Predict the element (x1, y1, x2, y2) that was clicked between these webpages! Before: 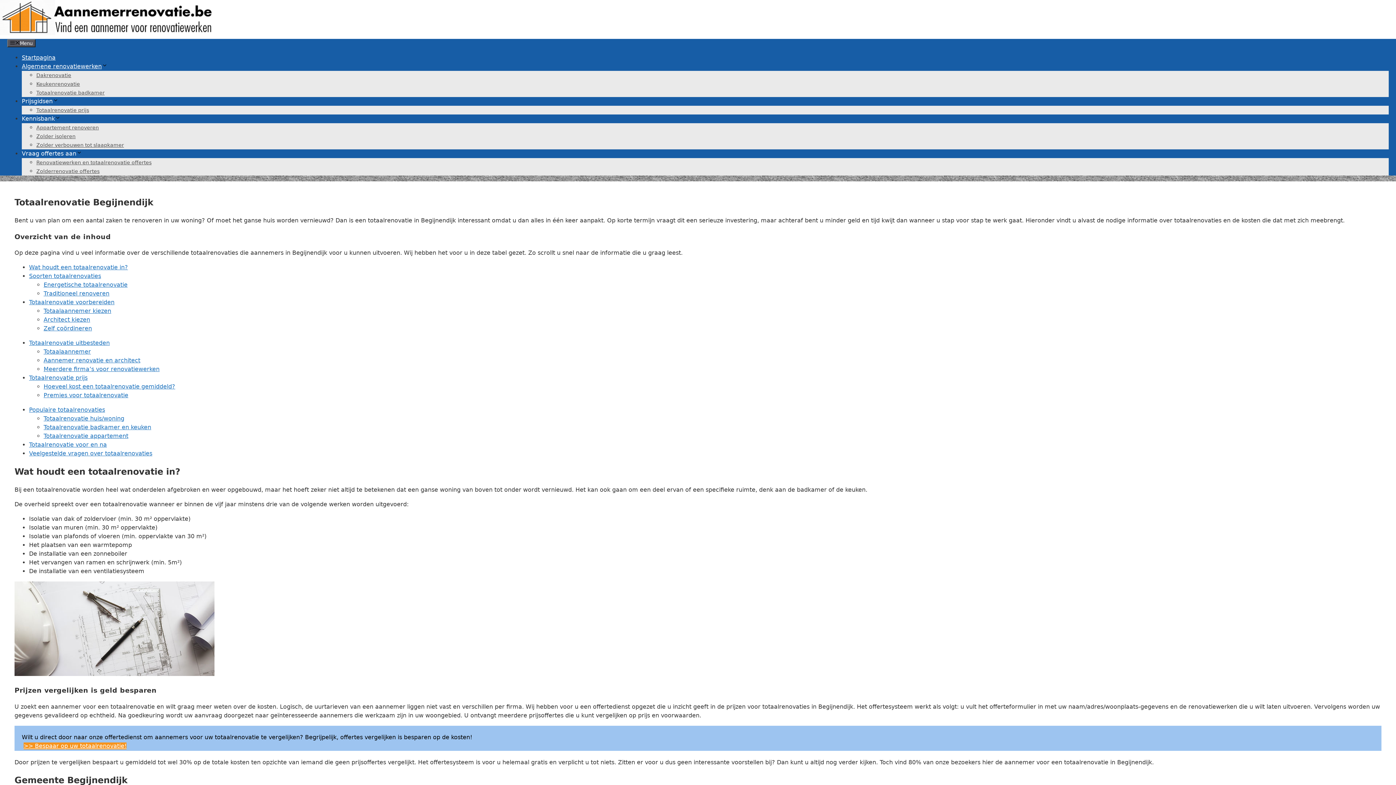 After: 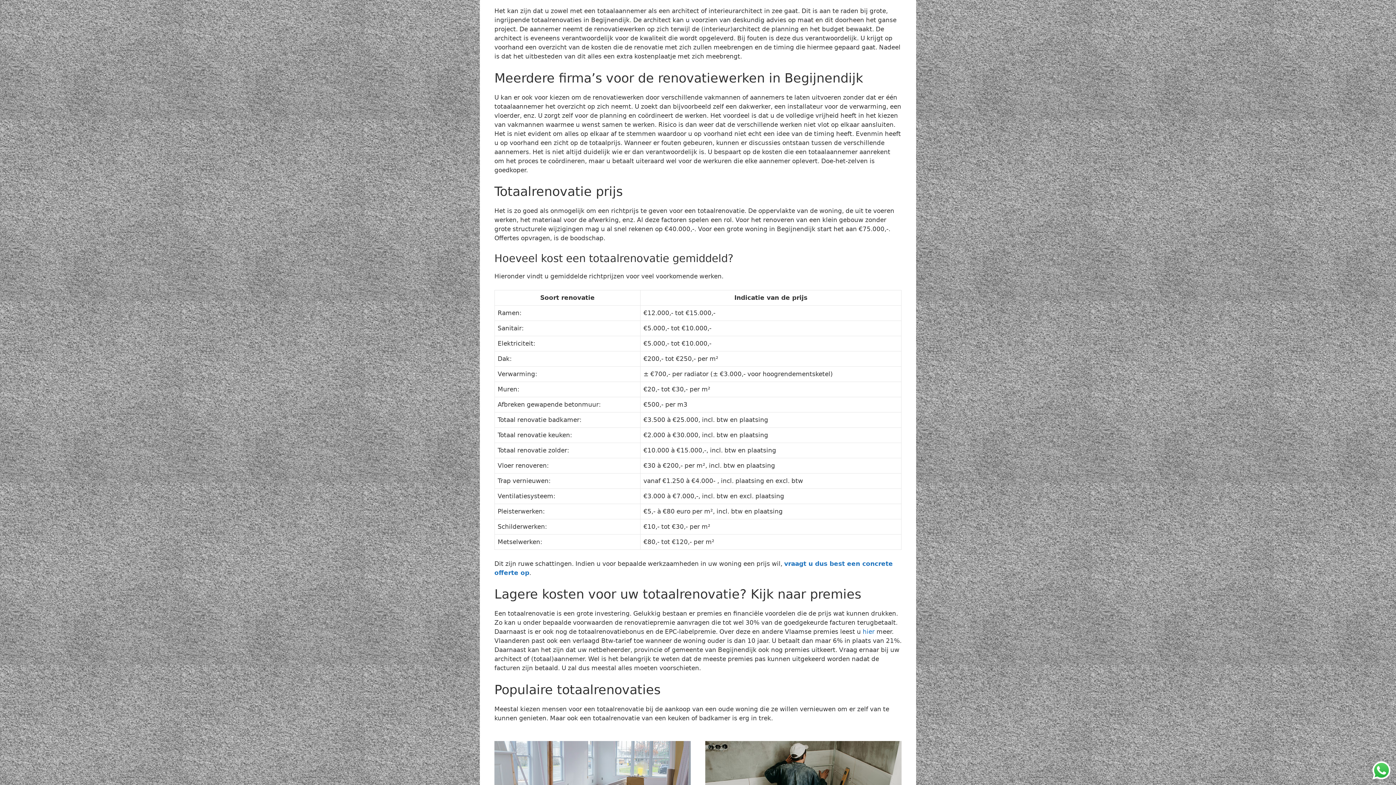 Action: bbox: (29, 406, 105, 413) label: Populaire totaalrenovaties